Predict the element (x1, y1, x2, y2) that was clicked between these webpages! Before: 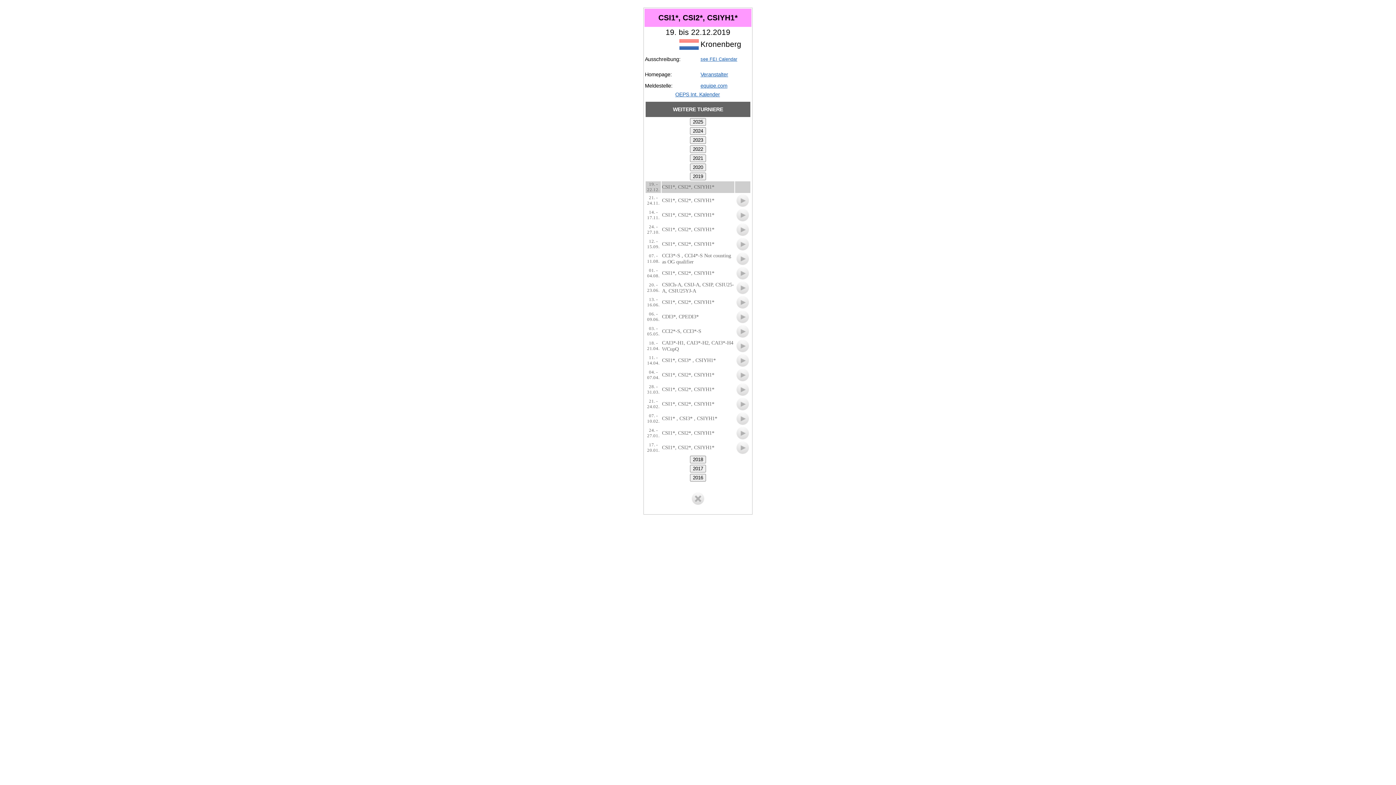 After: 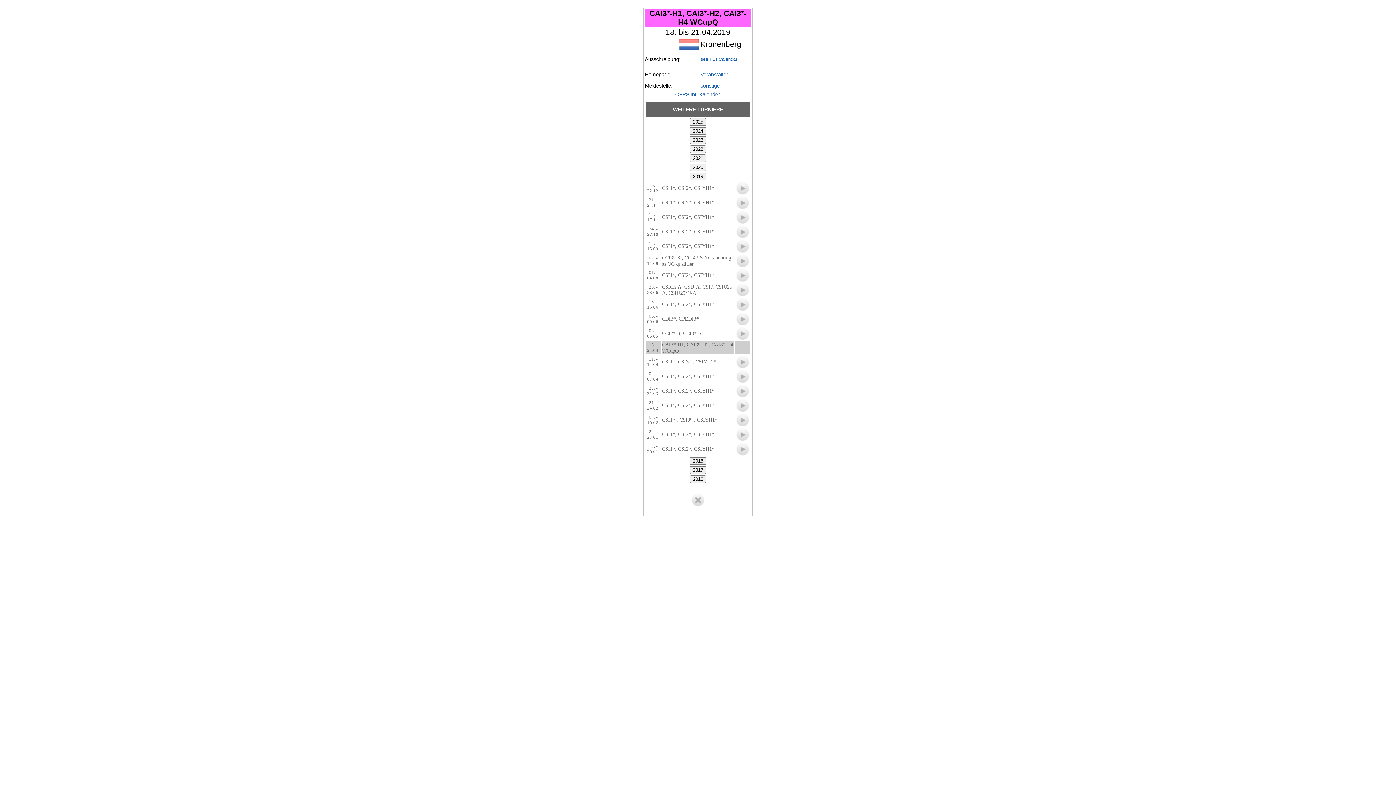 Action: bbox: (736, 340, 749, 347)